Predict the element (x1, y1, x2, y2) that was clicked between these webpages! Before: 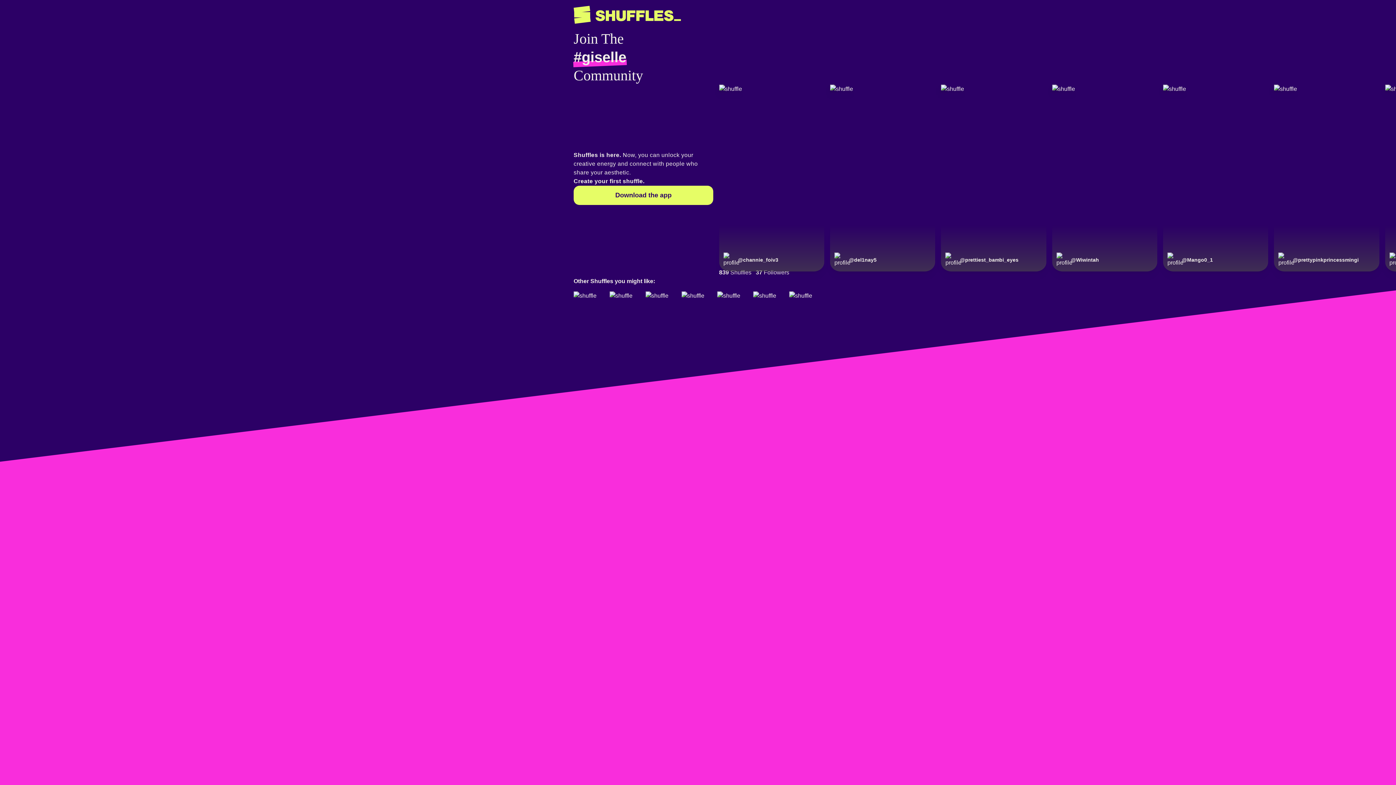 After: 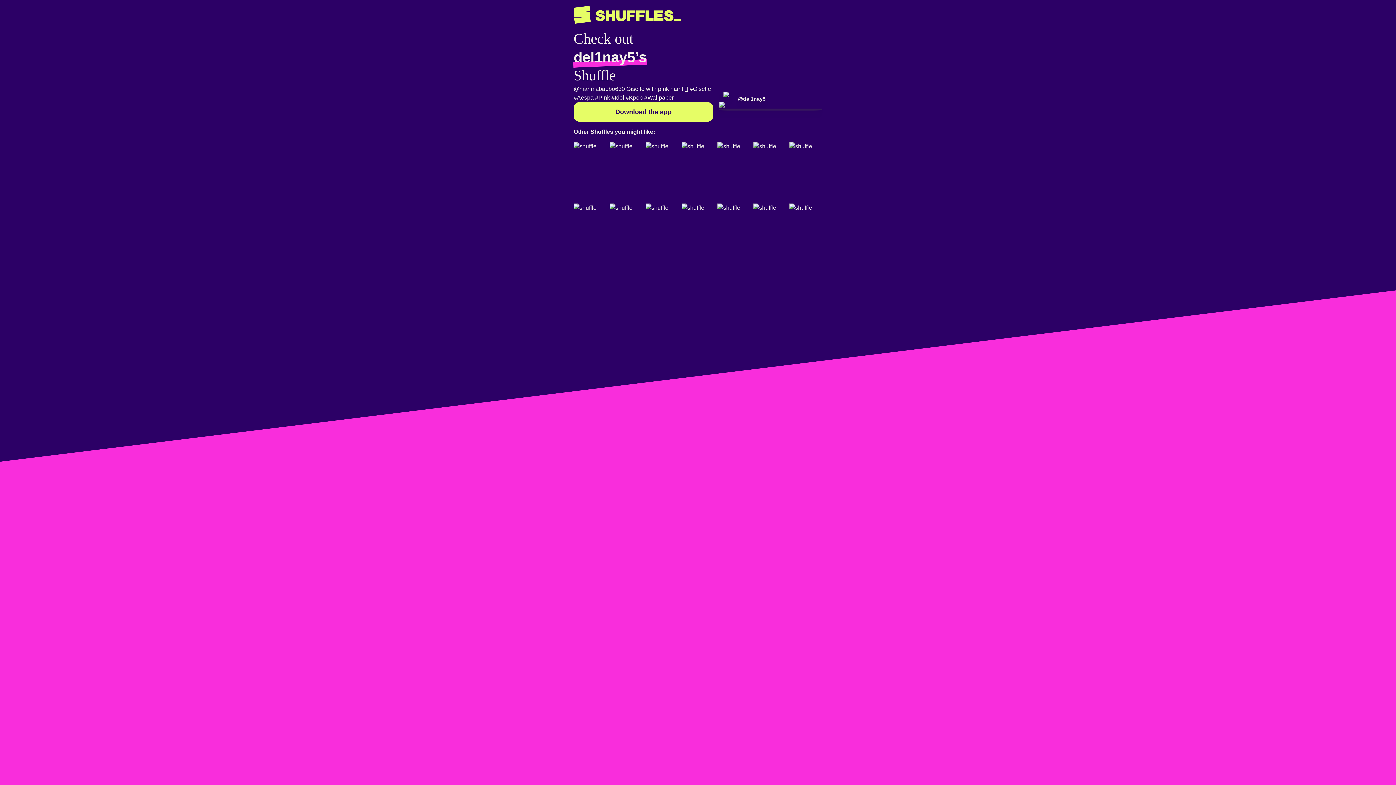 Action: bbox: (1052, 84, 1157, 271)